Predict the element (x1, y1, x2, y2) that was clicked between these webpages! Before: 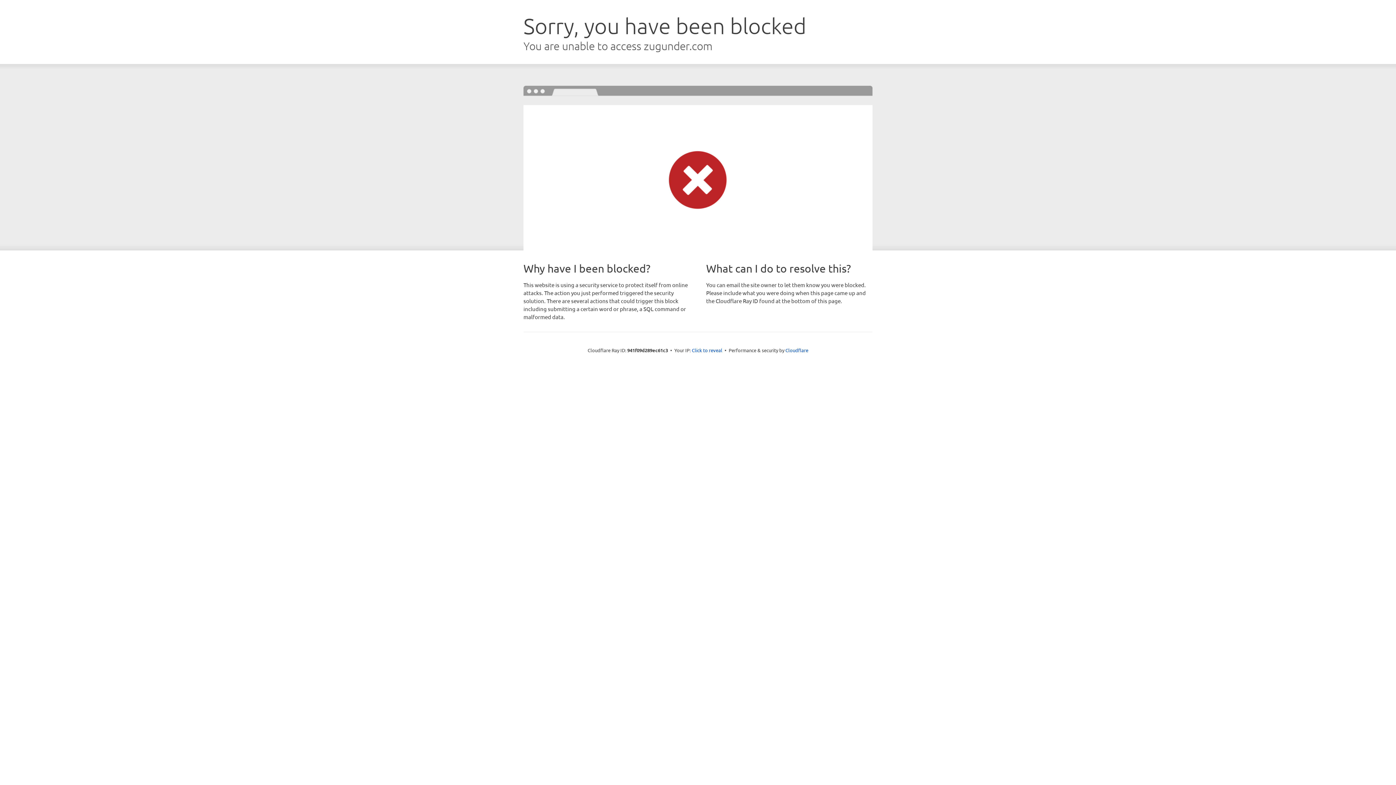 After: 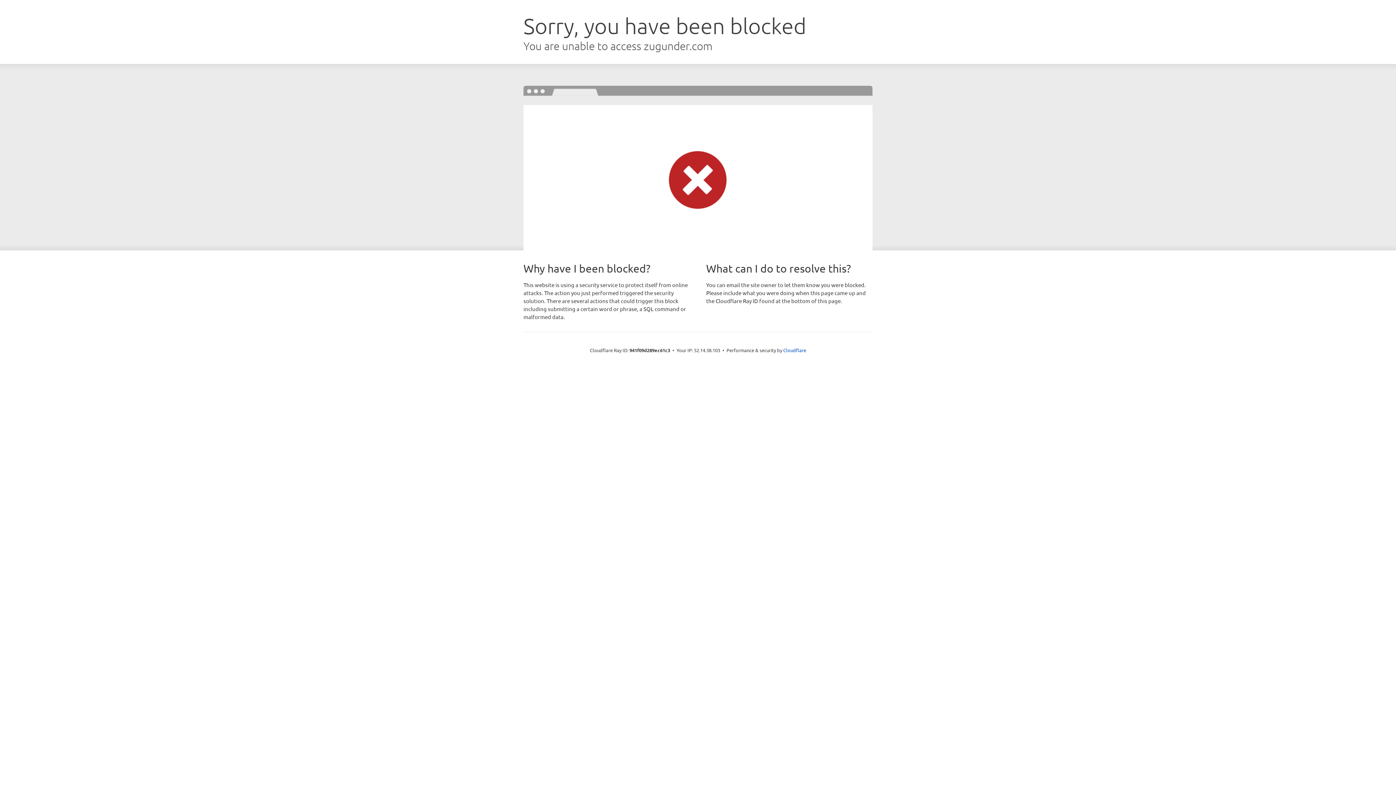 Action: bbox: (692, 346, 722, 353) label: Click to reveal